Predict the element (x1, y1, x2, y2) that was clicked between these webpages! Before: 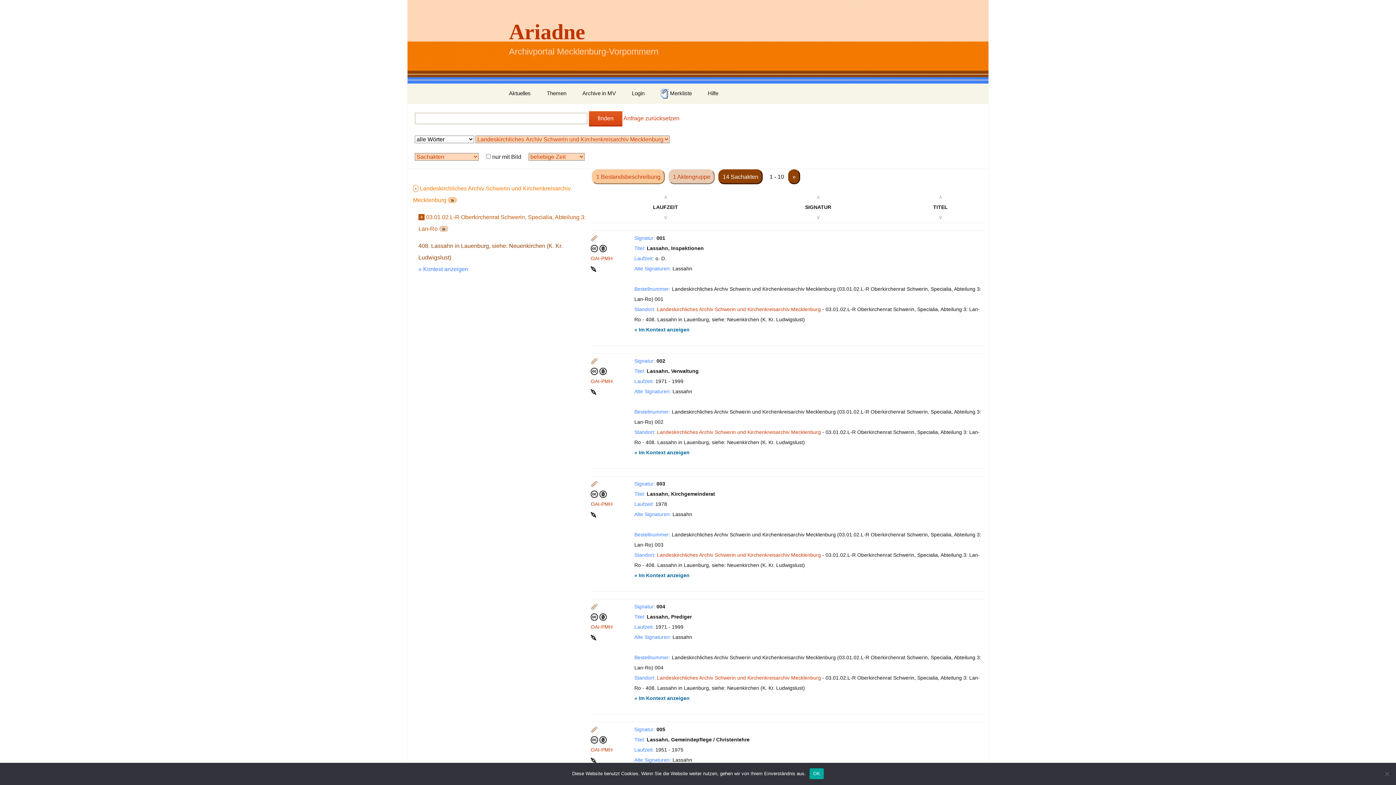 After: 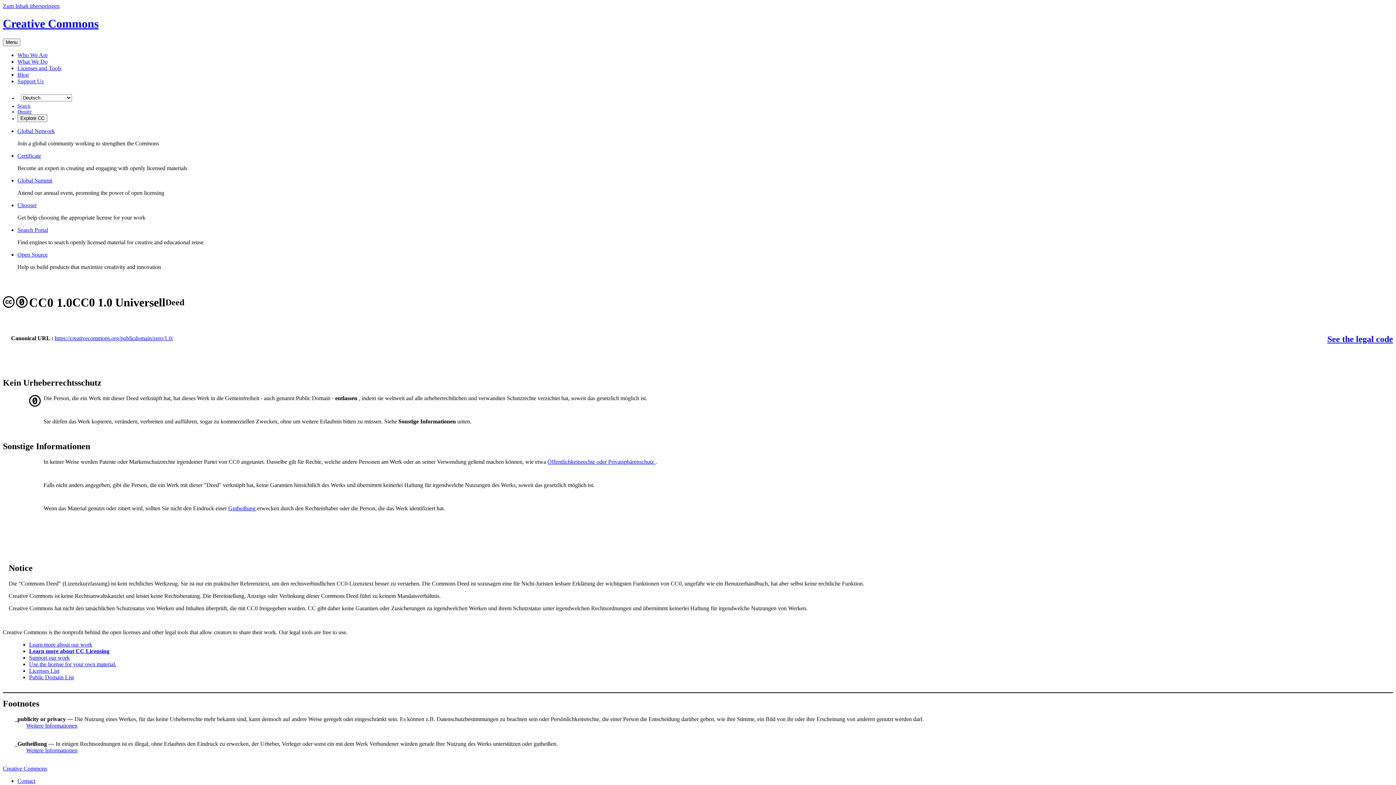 Action: bbox: (590, 491, 606, 497) label:  